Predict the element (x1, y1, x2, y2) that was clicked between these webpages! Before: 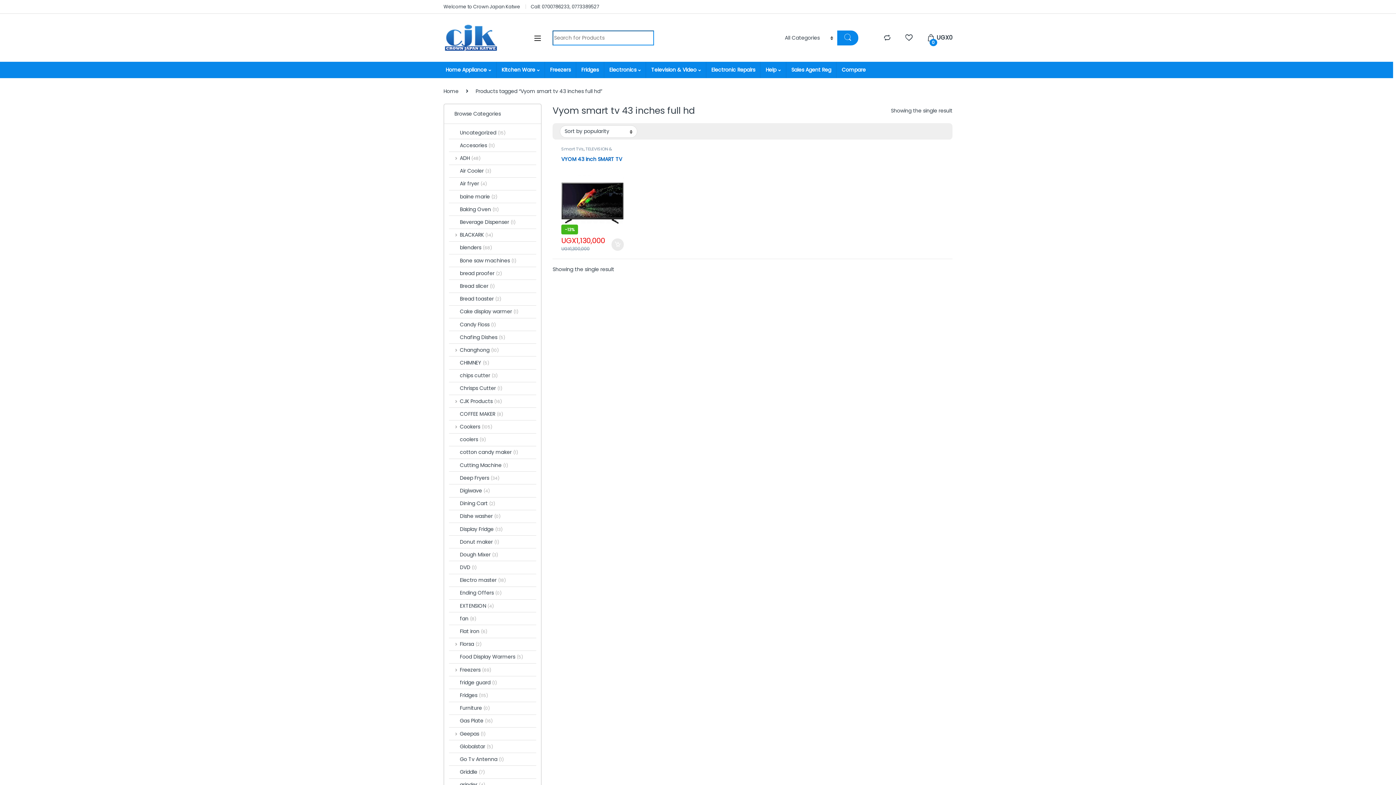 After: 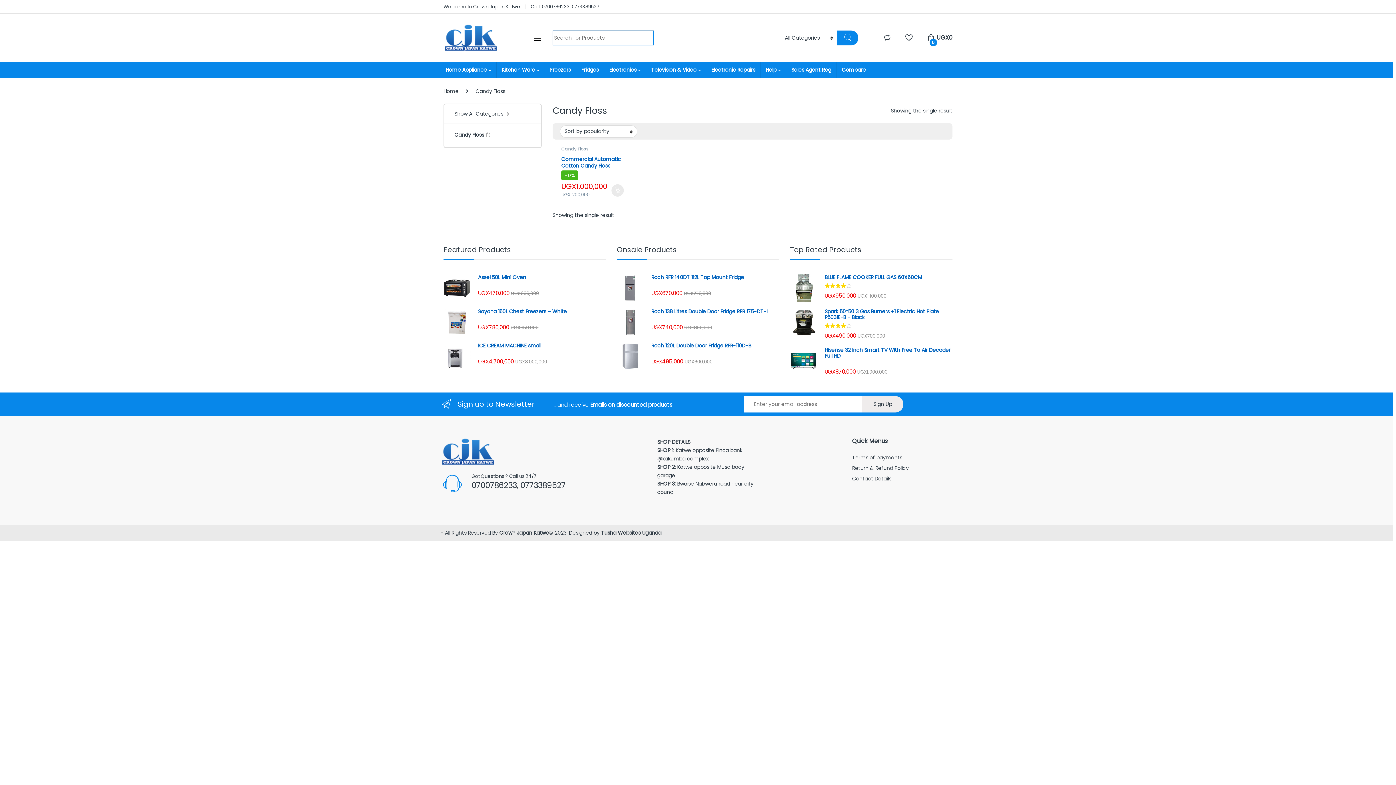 Action: label: Candy Floss (1) bbox: (449, 318, 495, 330)